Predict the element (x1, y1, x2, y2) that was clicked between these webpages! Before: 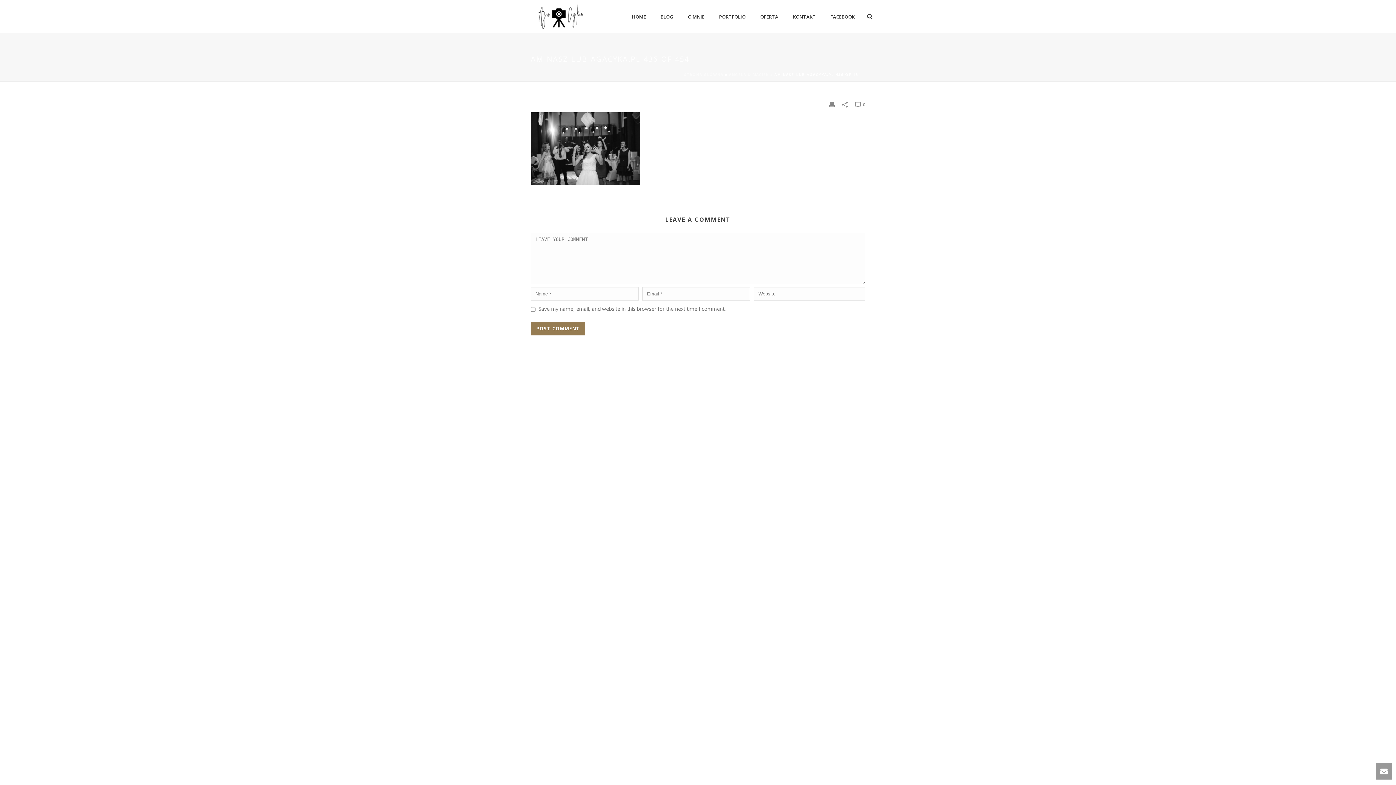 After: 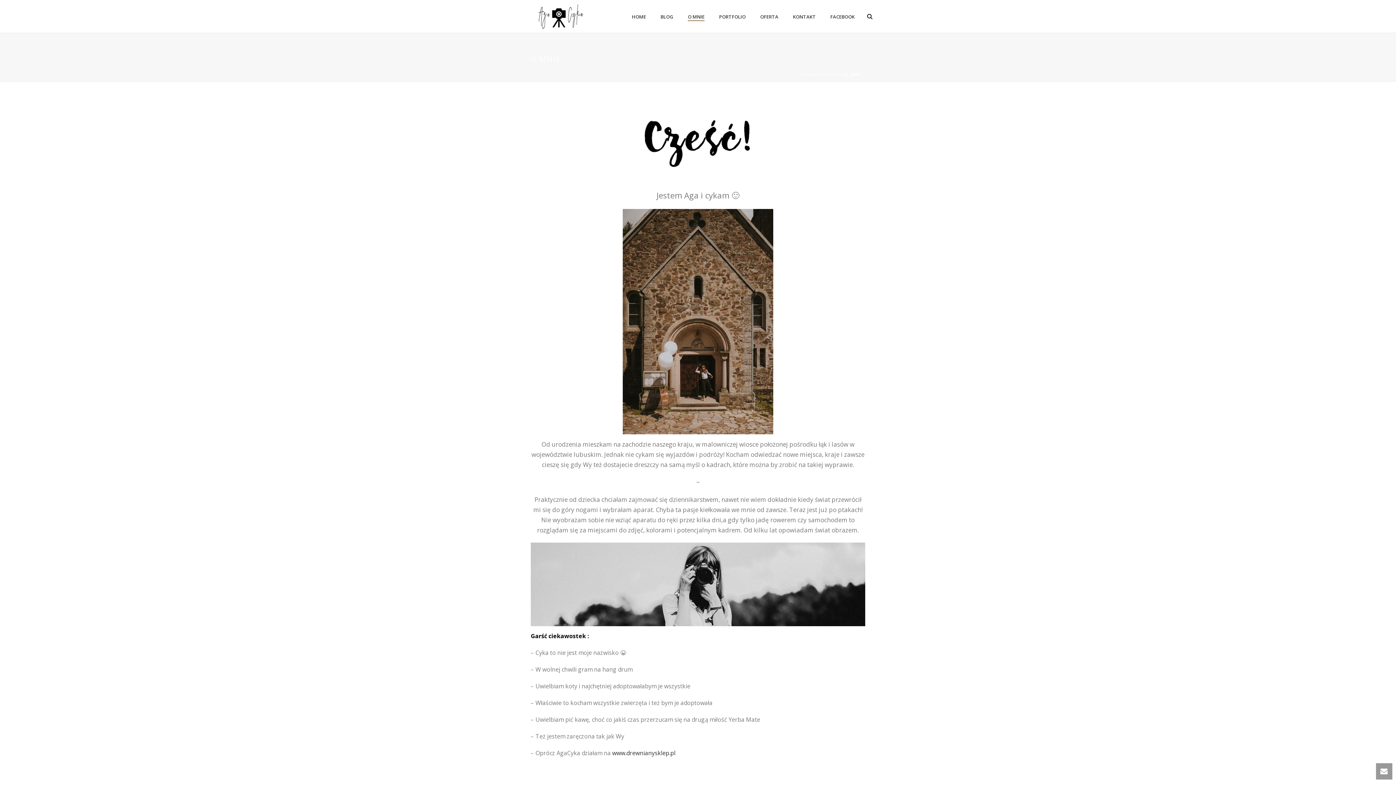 Action: label: O MNIE bbox: (680, 12, 712, 21)